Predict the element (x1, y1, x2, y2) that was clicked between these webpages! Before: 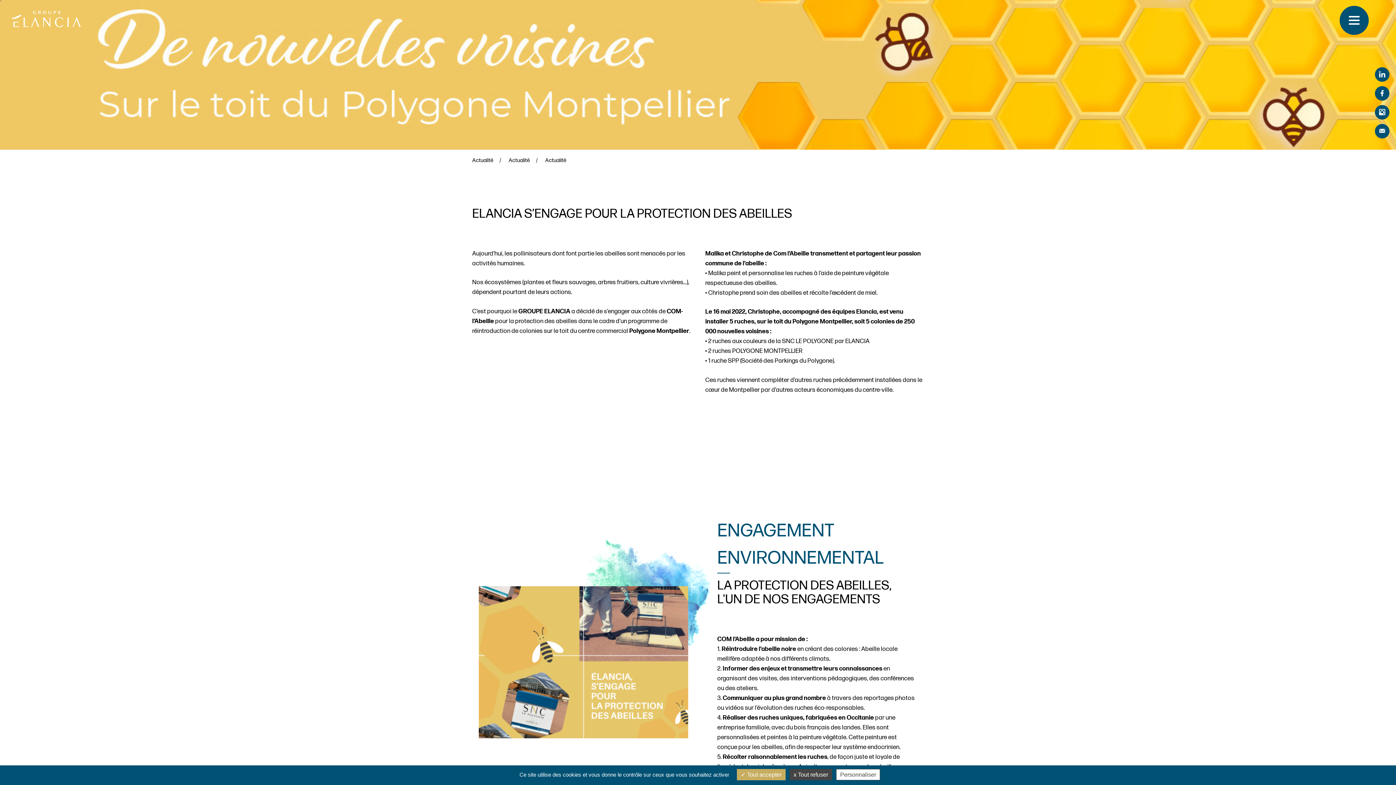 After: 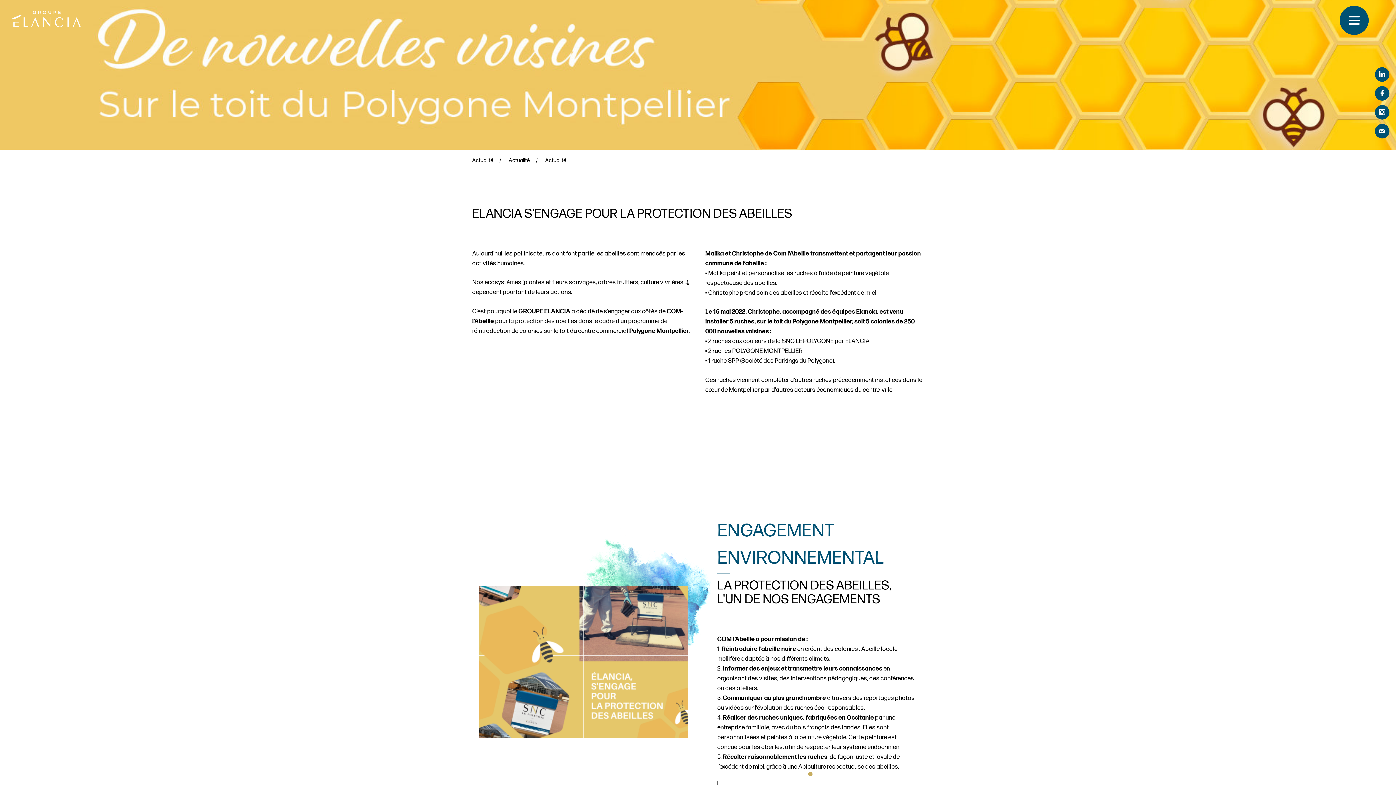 Action: bbox: (789, 769, 832, 780) label:  Tout refuser